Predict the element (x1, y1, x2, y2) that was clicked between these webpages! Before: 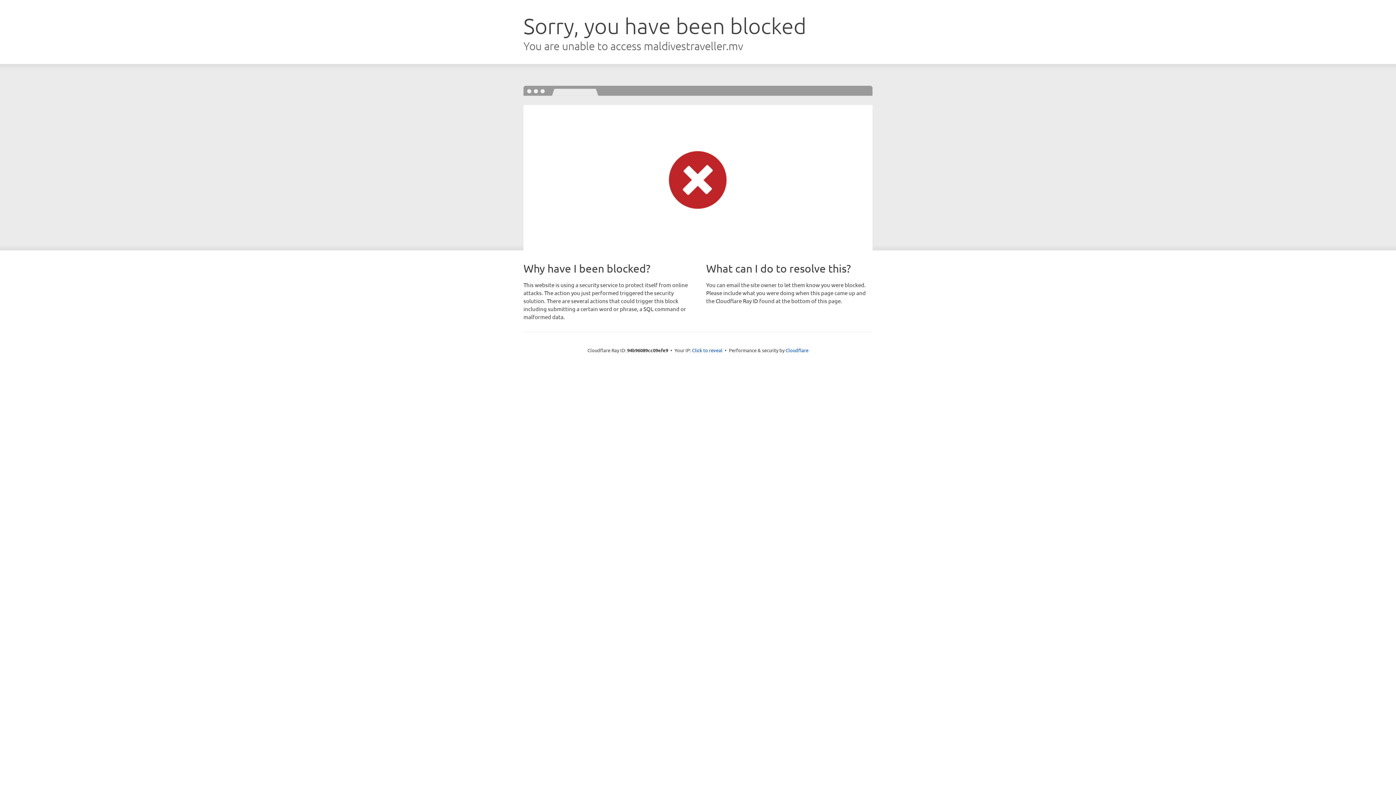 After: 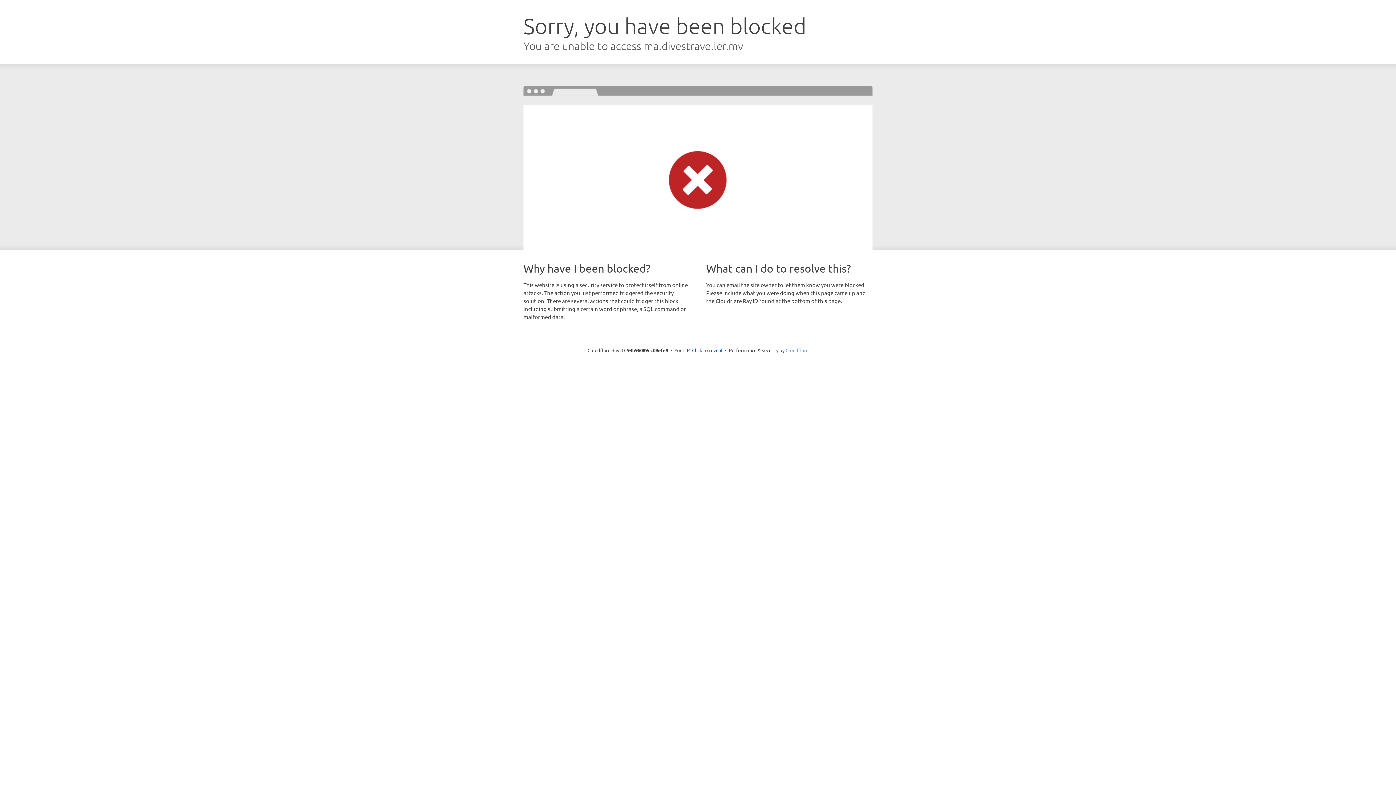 Action: label: Cloudflare bbox: (785, 347, 808, 353)